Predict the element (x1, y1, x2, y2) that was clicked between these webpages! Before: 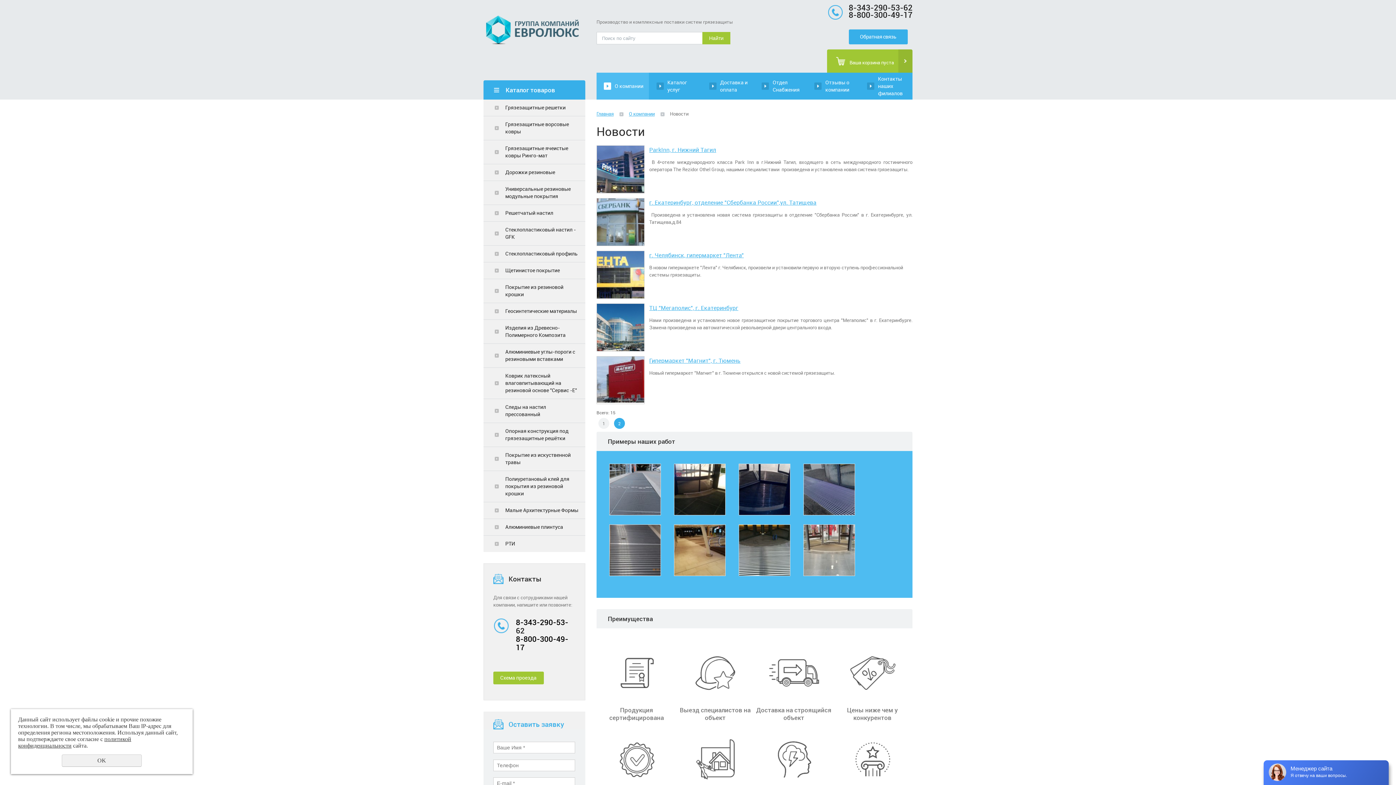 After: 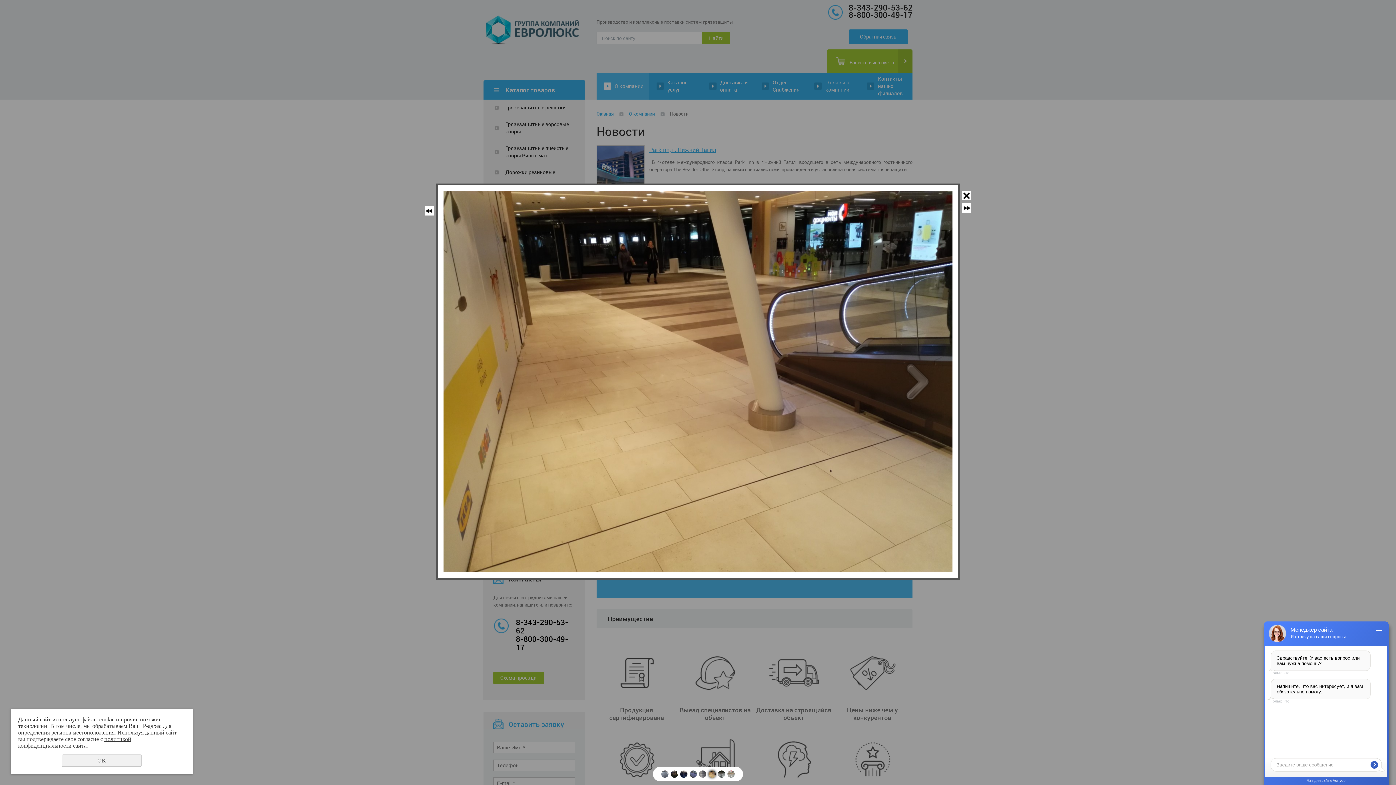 Action: bbox: (674, 525, 725, 576)